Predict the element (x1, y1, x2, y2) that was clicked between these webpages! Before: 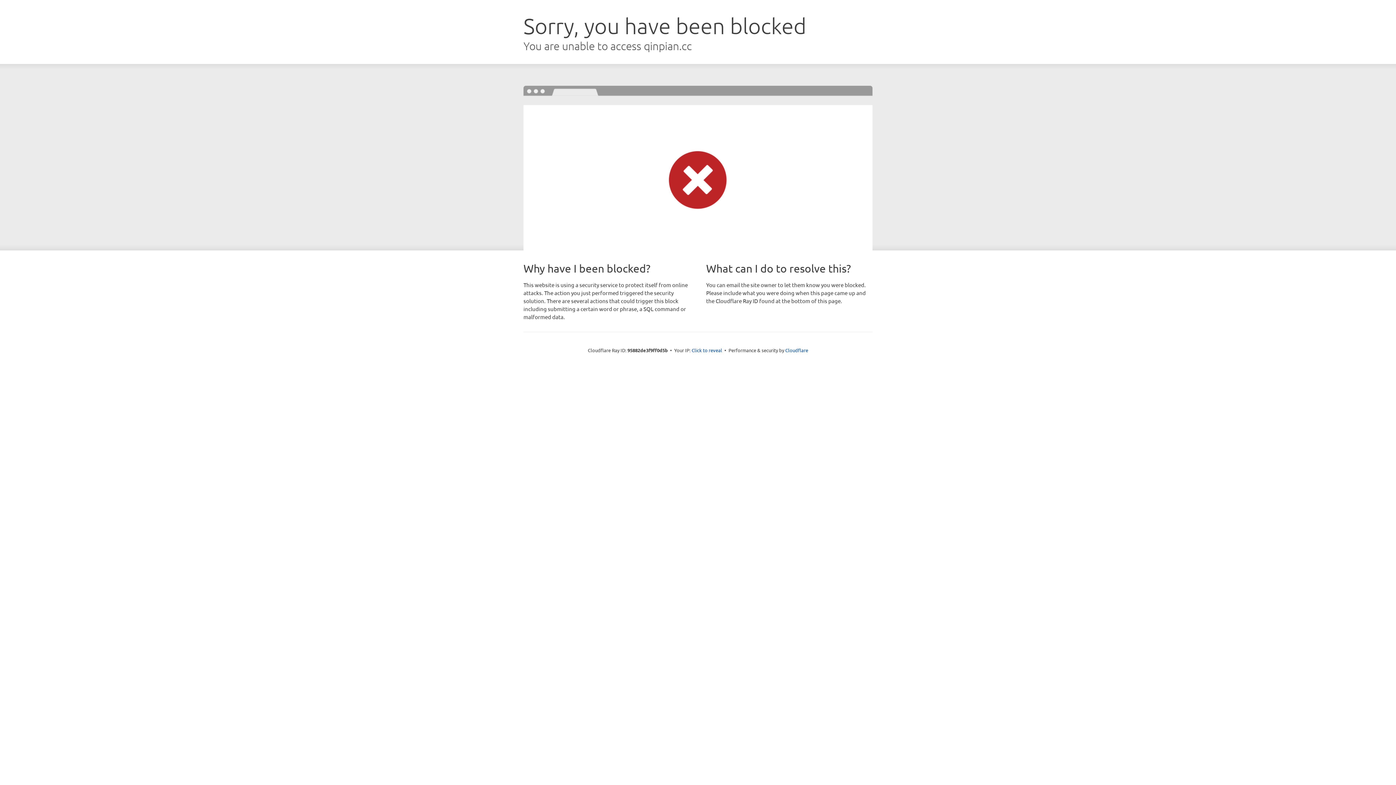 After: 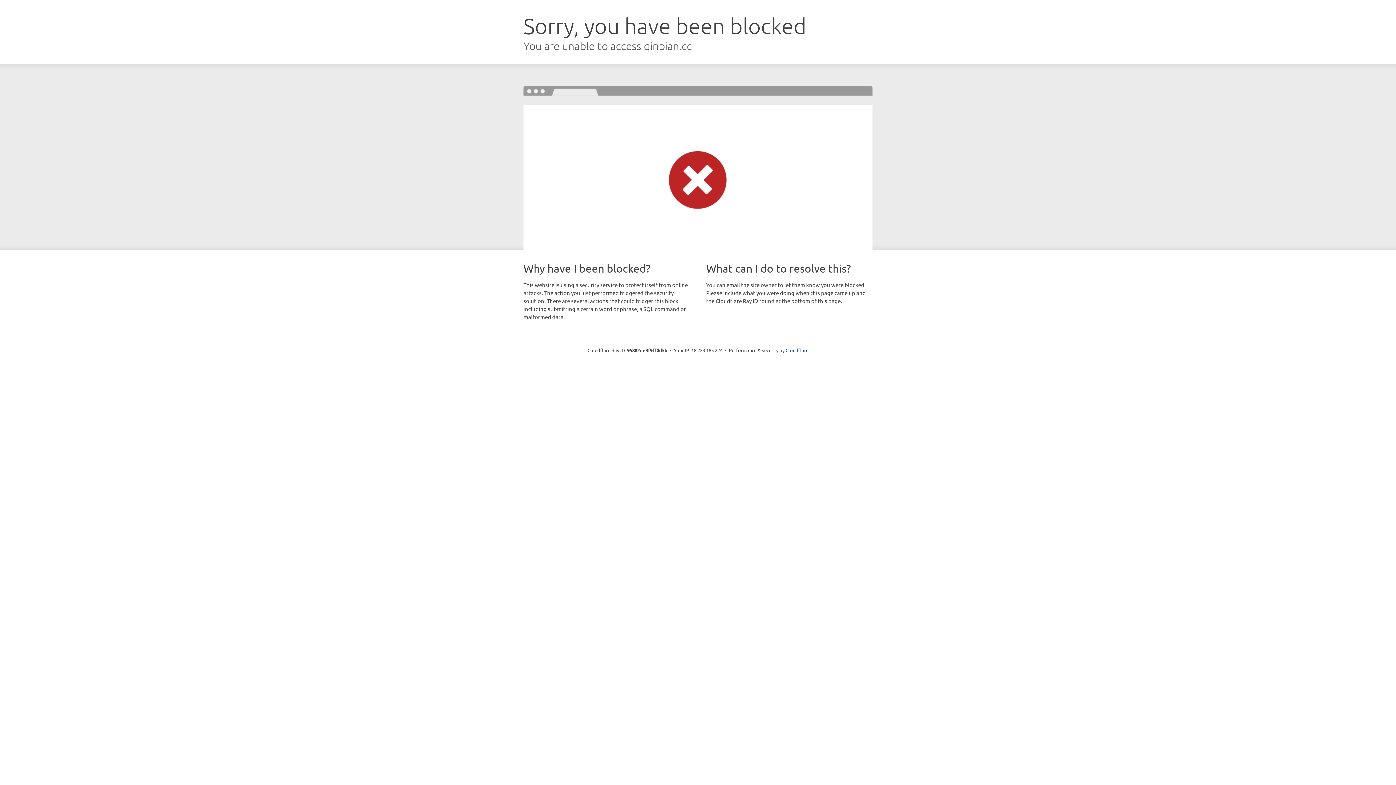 Action: label: Click to reveal bbox: (691, 346, 722, 353)